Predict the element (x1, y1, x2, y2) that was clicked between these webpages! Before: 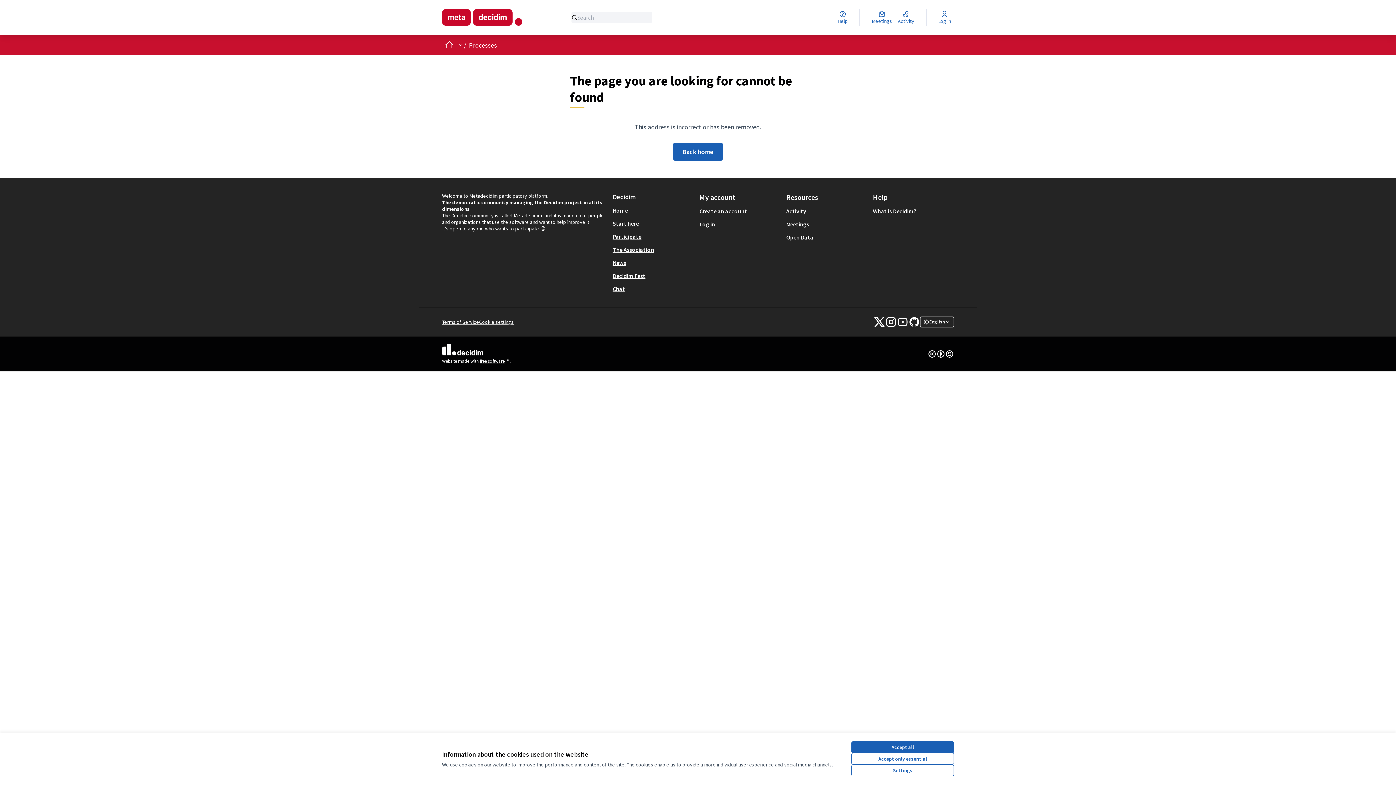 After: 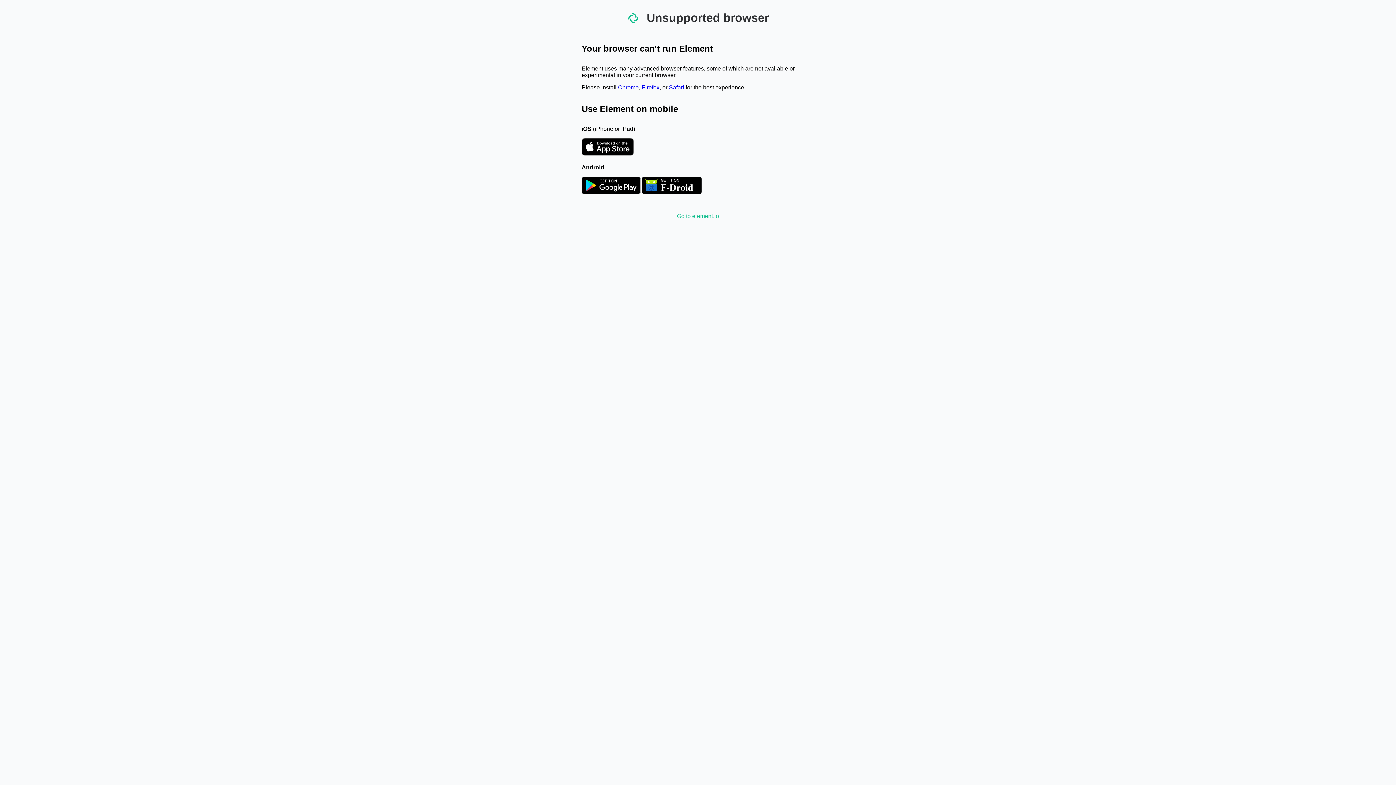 Action: label: Chat bbox: (612, 285, 625, 292)